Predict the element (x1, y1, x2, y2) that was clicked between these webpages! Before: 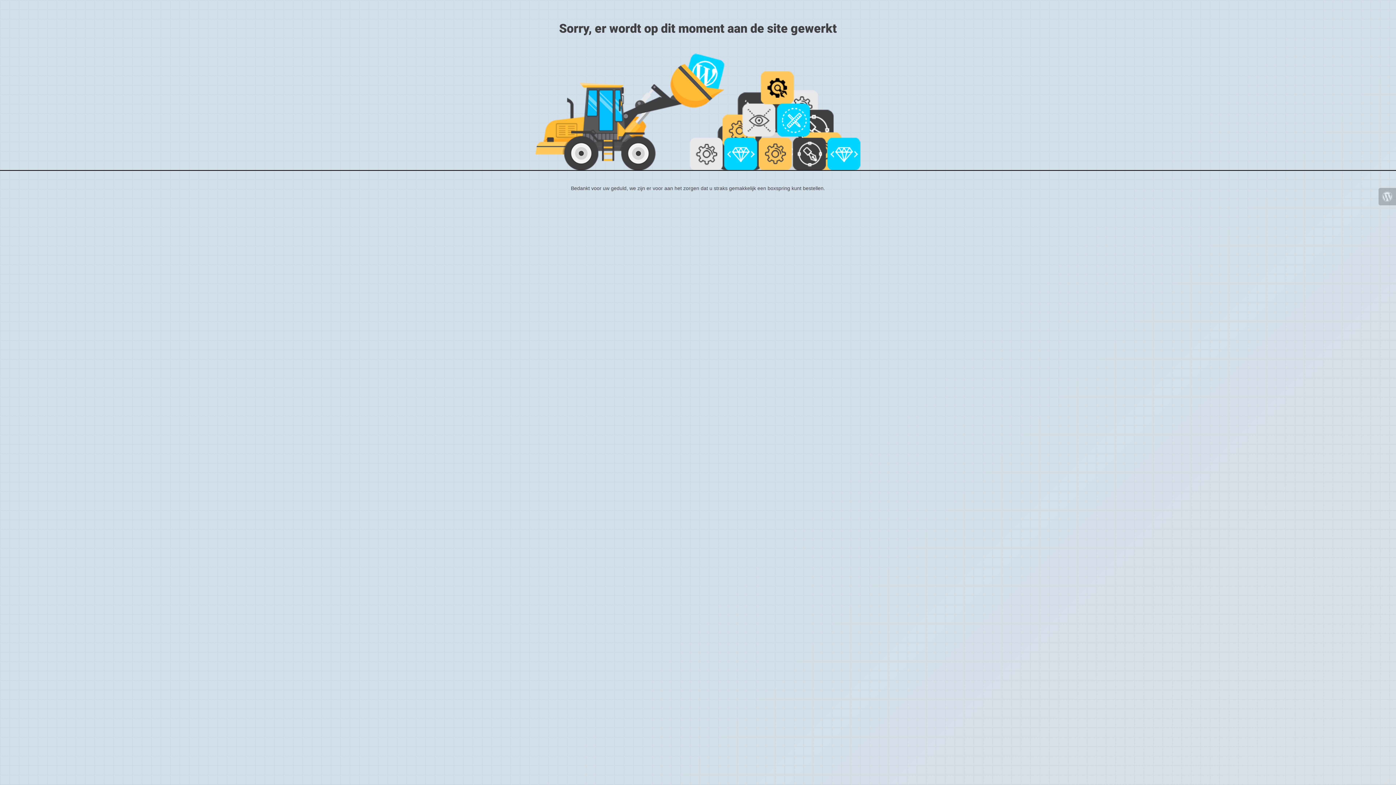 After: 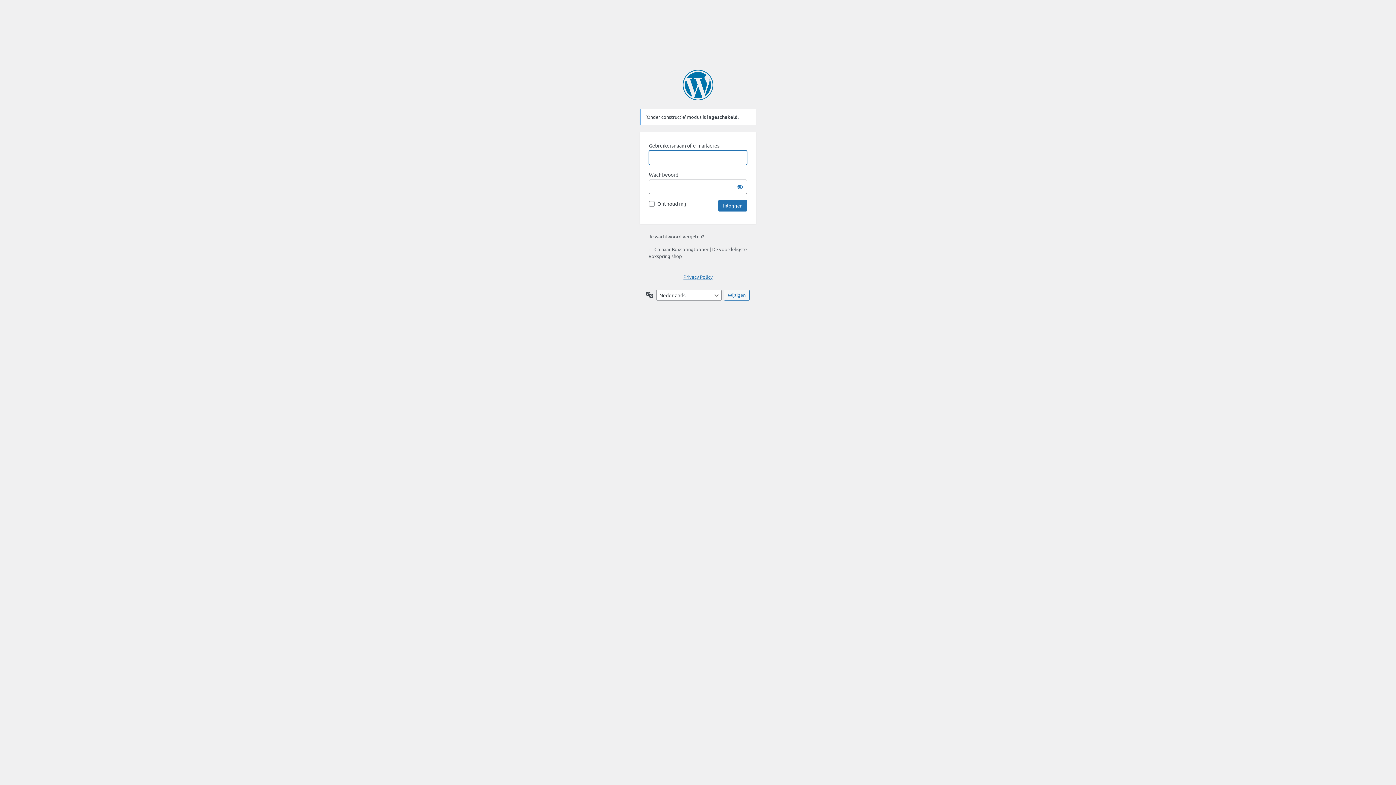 Action: bbox: (1378, 188, 1396, 205)